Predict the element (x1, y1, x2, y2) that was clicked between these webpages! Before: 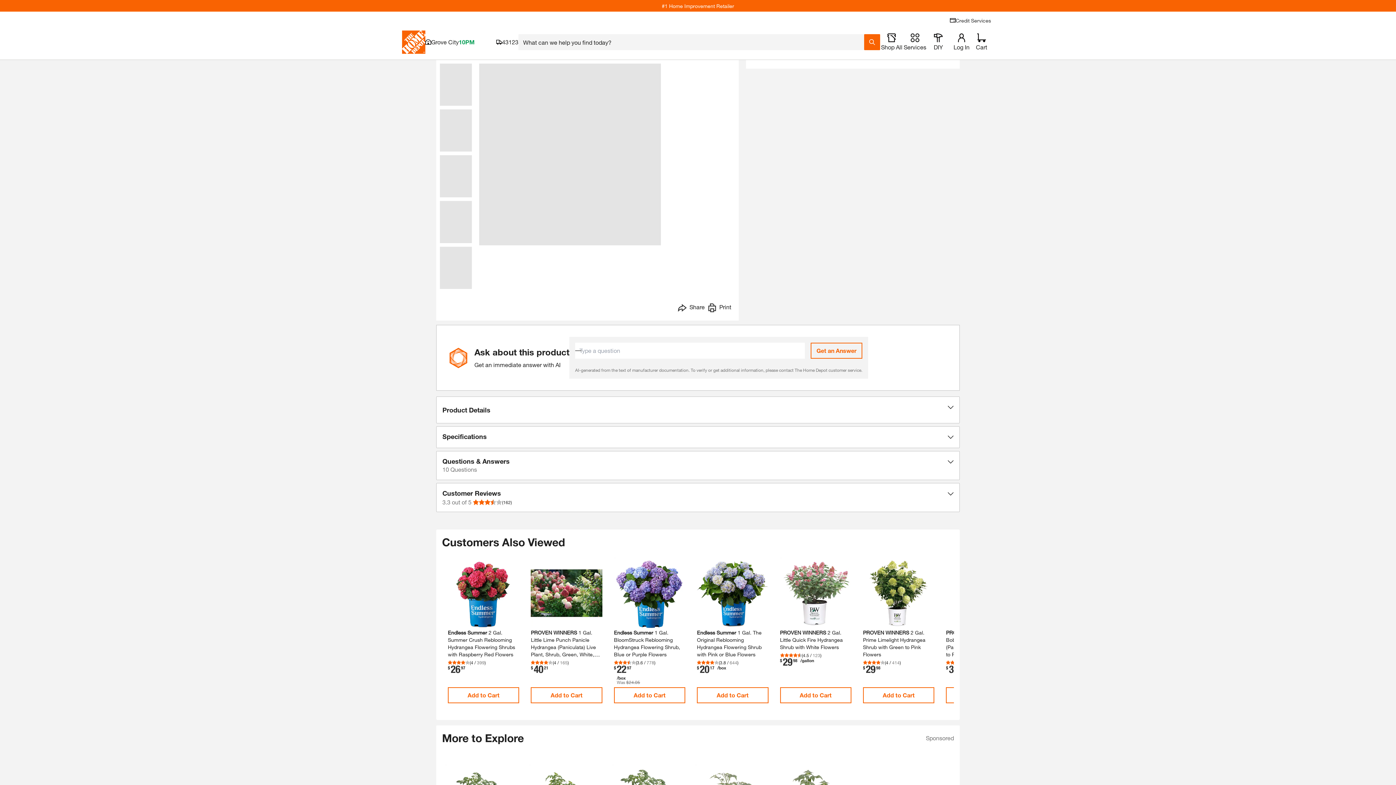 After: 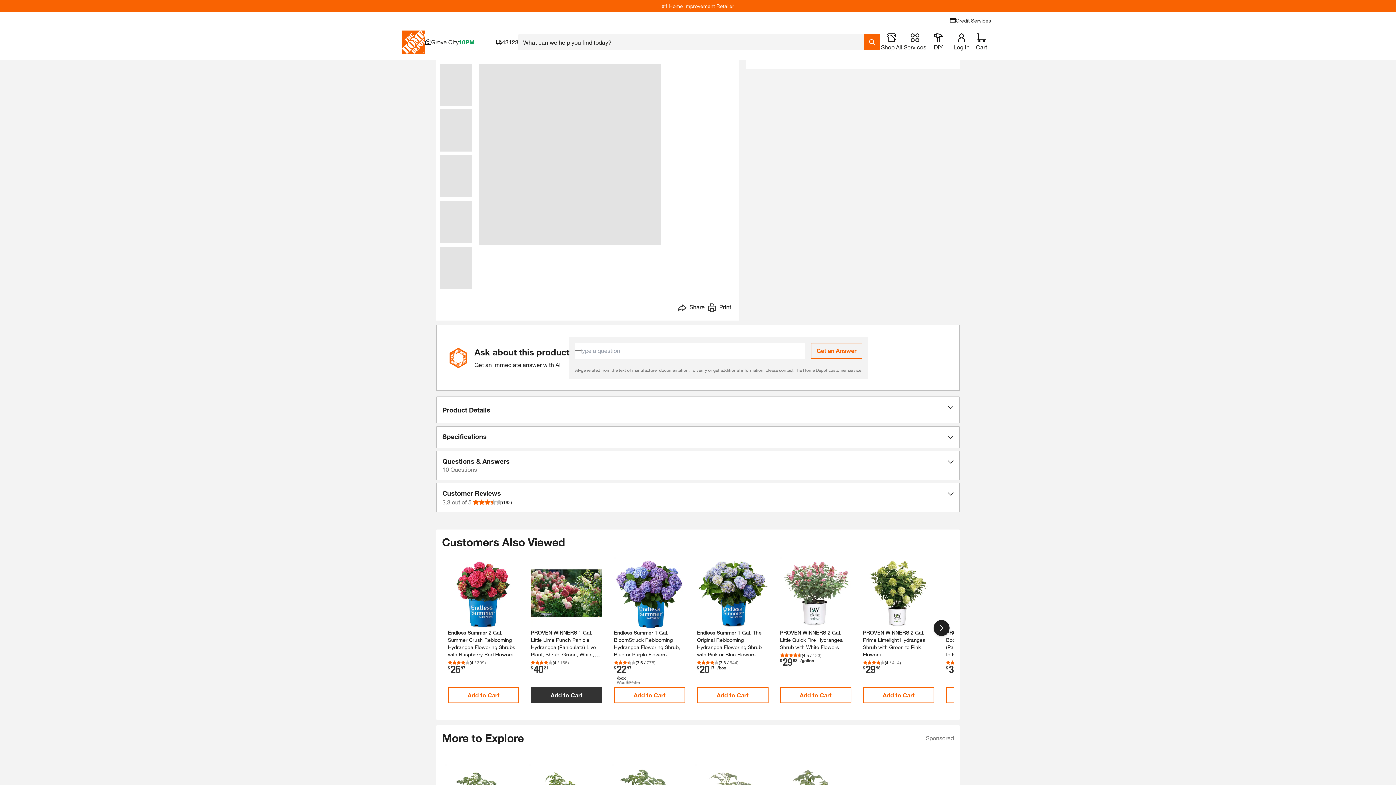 Action: label: Add to Cart bbox: (531, 687, 602, 703)